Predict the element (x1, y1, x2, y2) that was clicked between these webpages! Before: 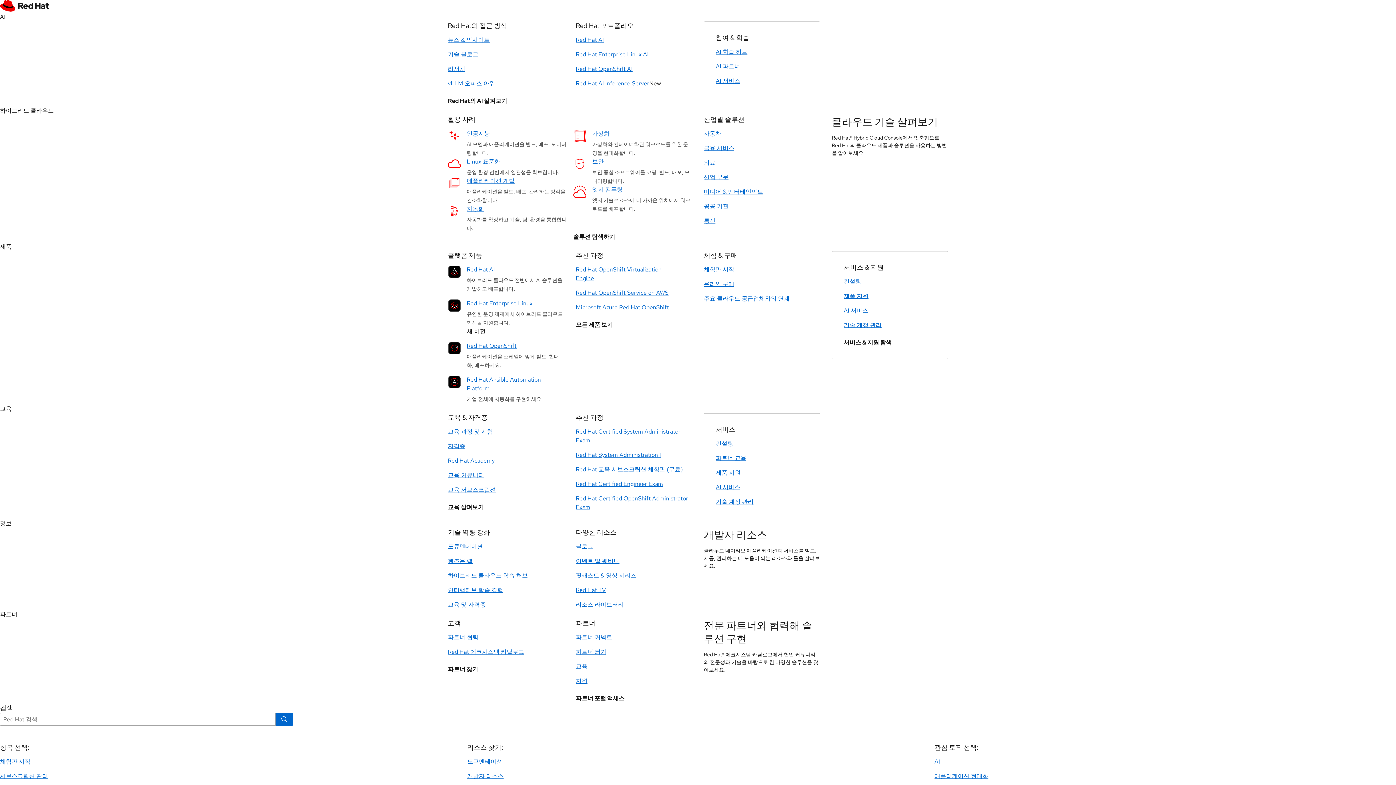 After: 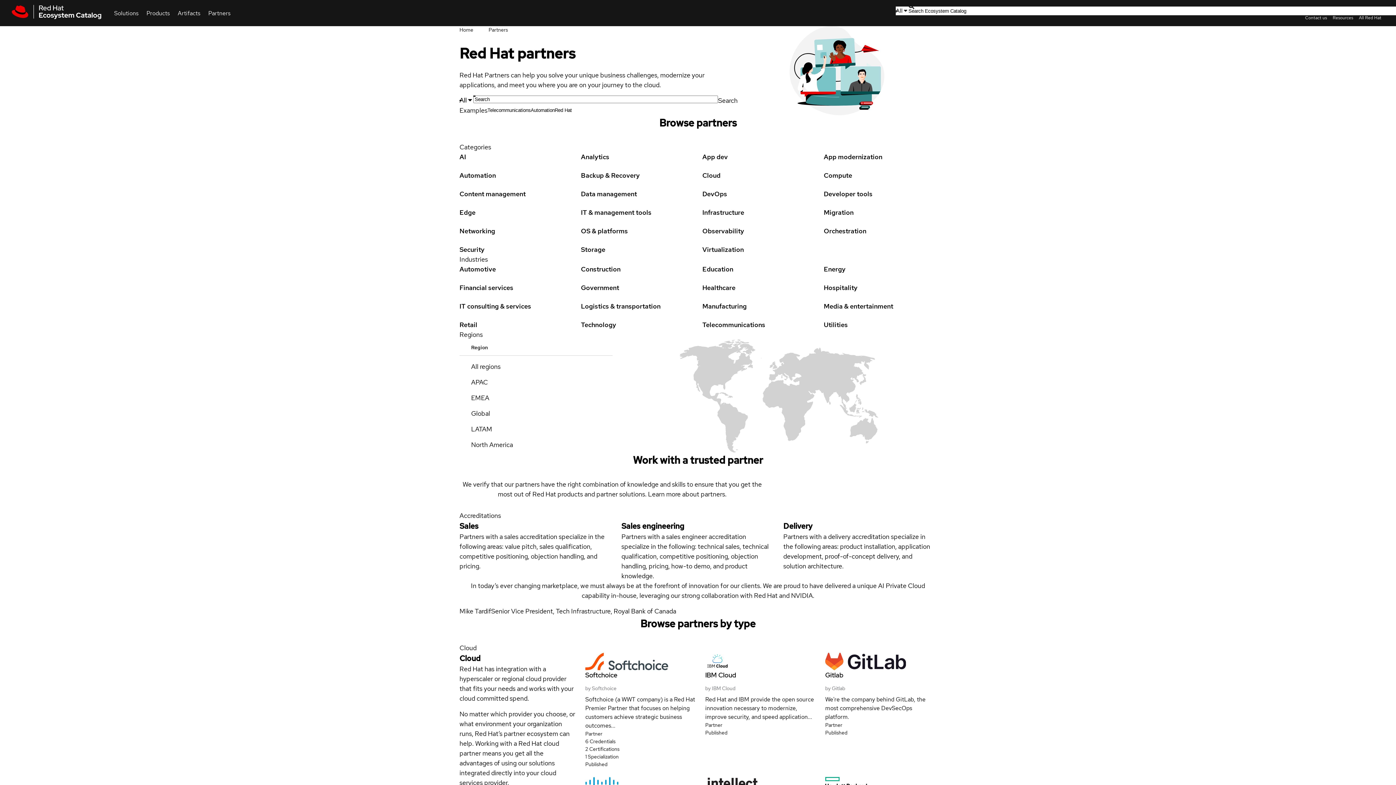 Action: label: 파트너 찾기 bbox: (448, 665, 478, 674)